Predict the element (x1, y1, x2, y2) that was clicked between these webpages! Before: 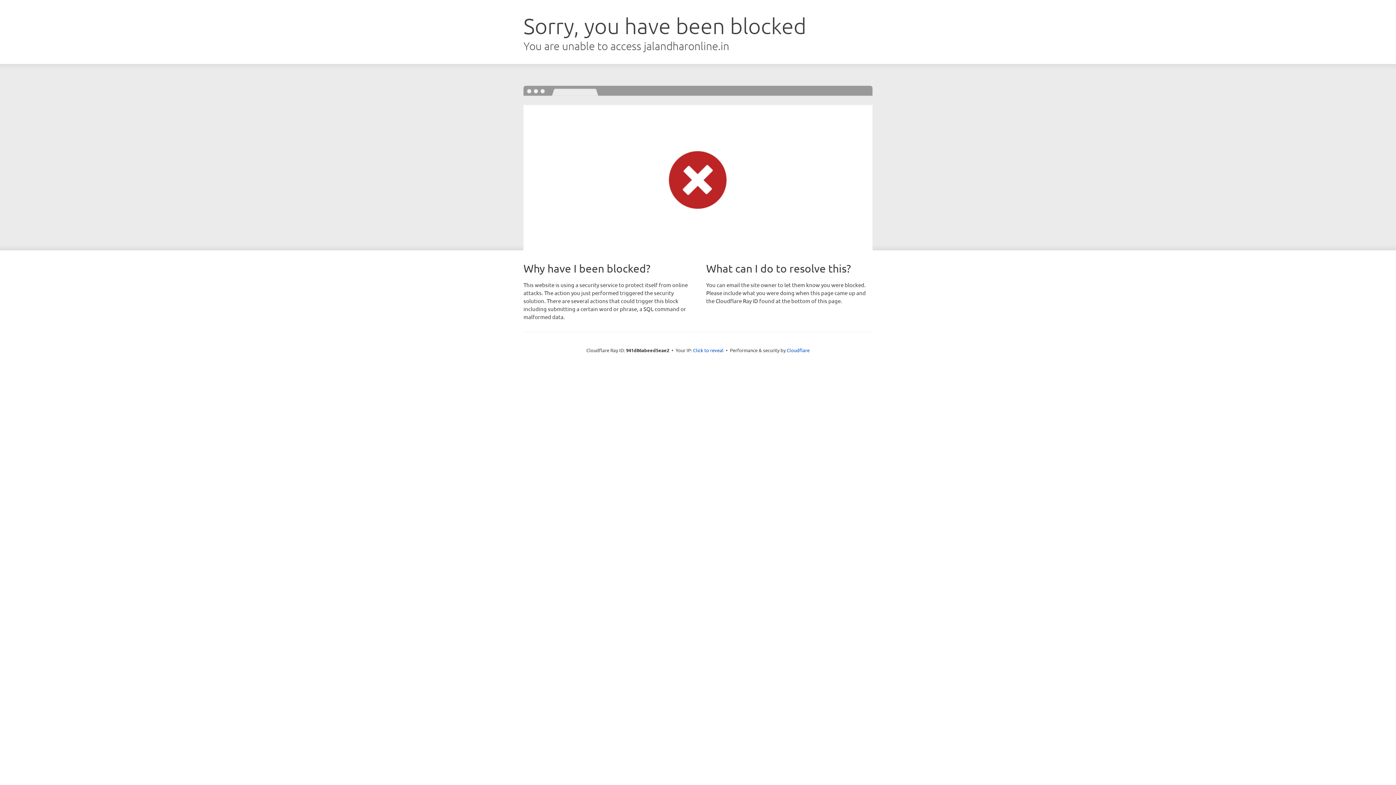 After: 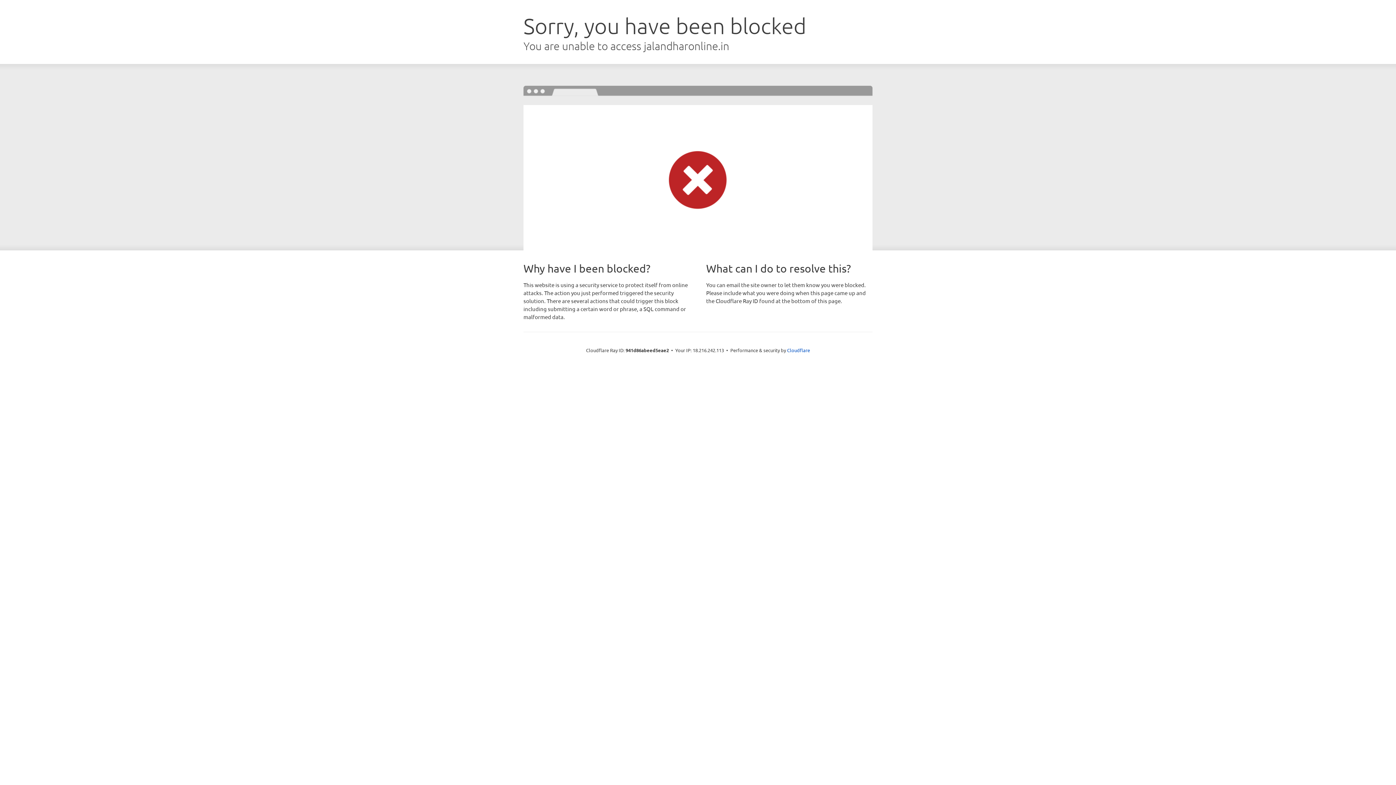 Action: bbox: (693, 346, 723, 353) label: Click to reveal